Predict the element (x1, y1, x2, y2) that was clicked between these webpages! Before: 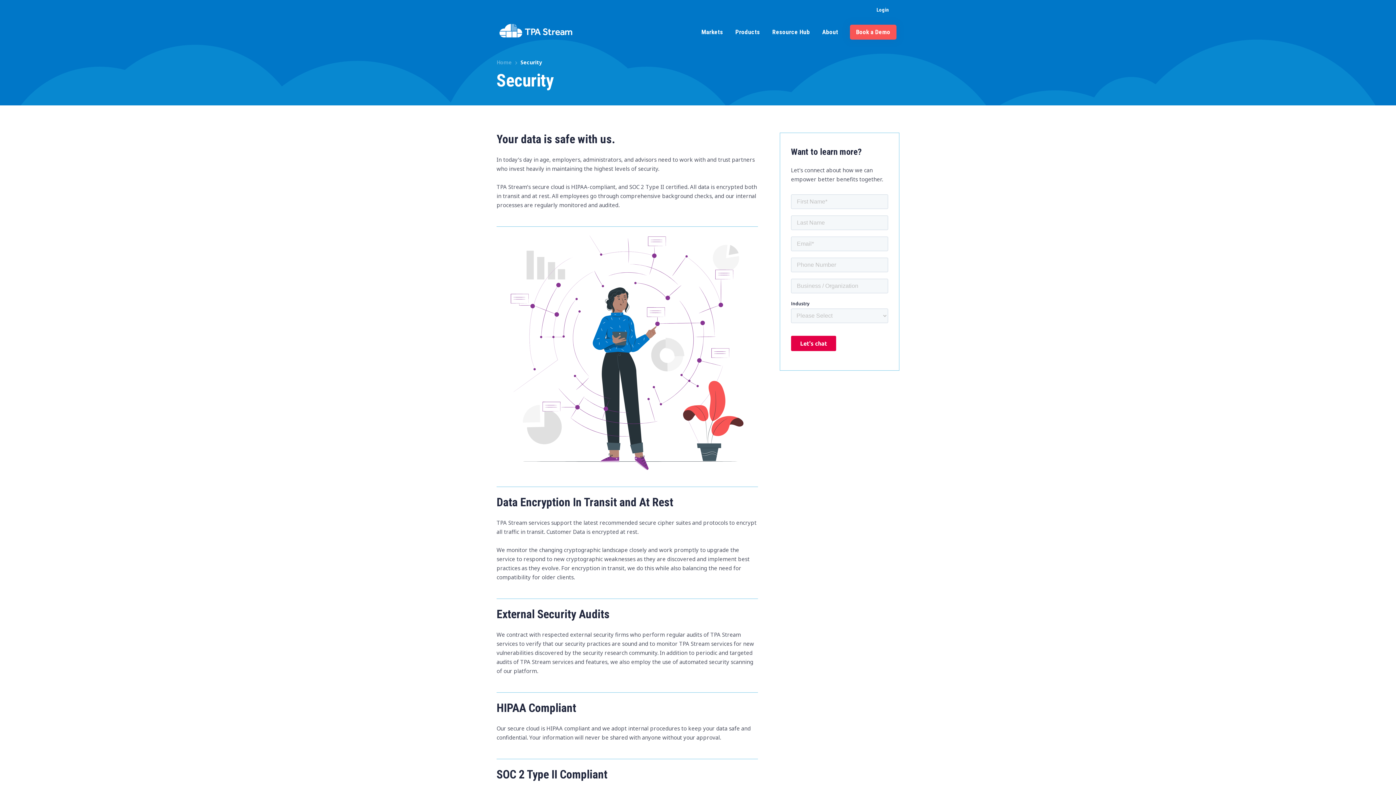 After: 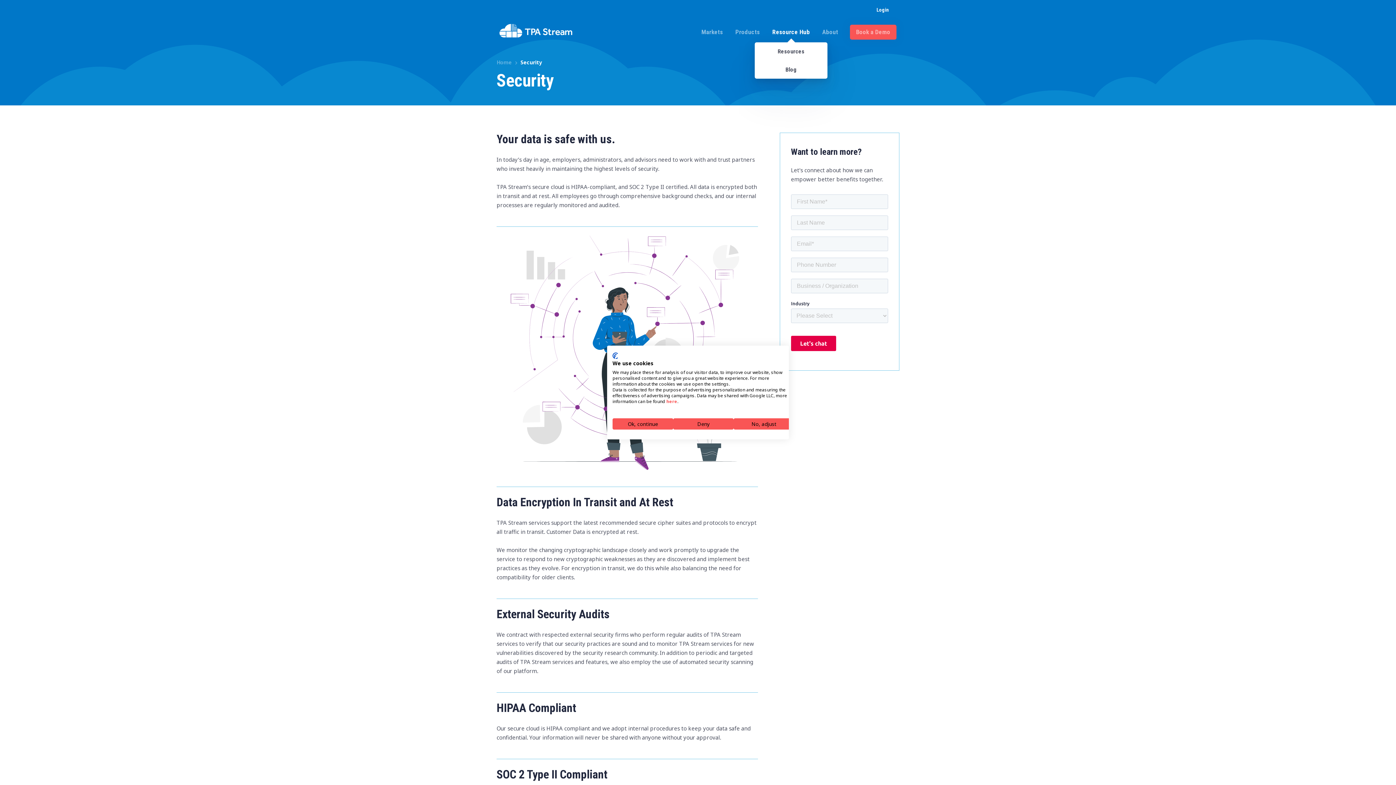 Action: label: Resource Hub bbox: (766, 24, 816, 39)